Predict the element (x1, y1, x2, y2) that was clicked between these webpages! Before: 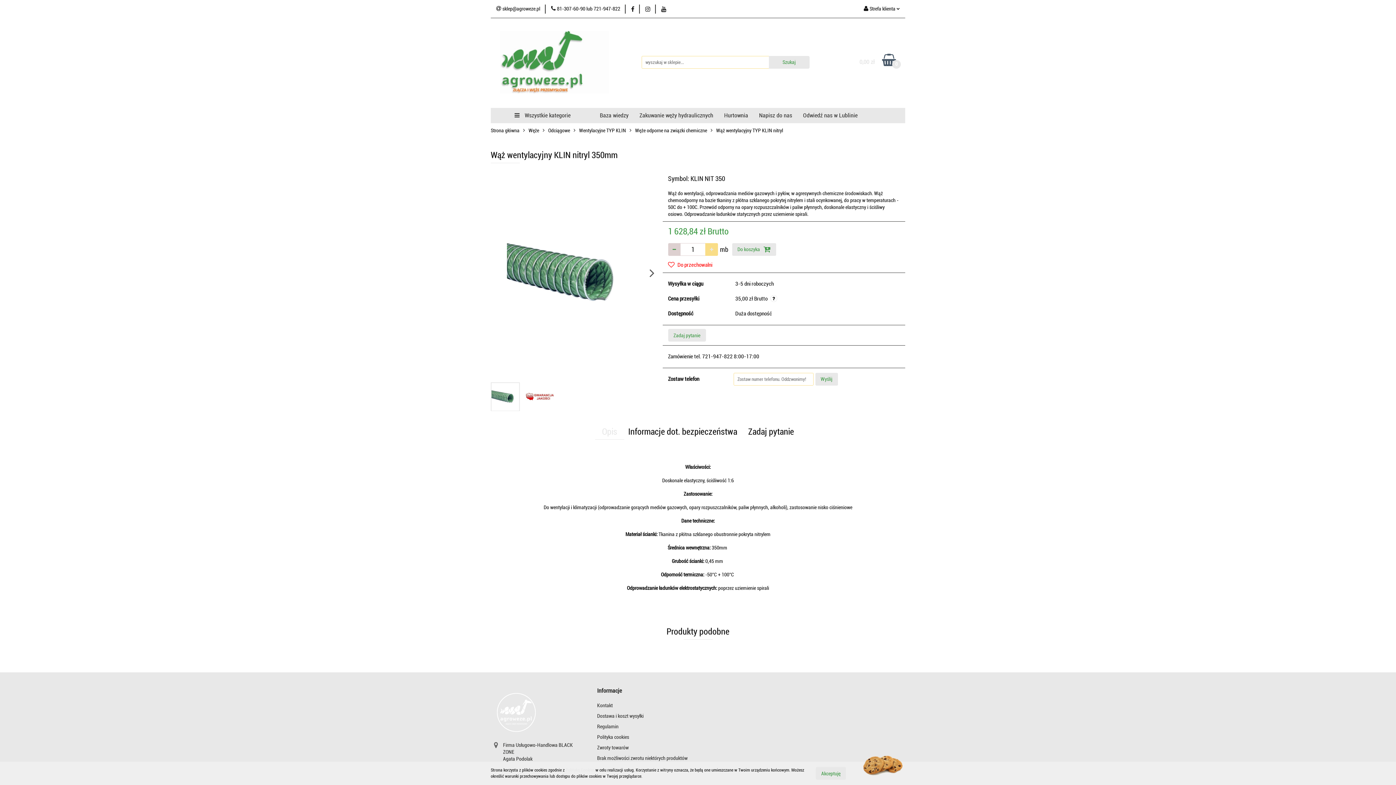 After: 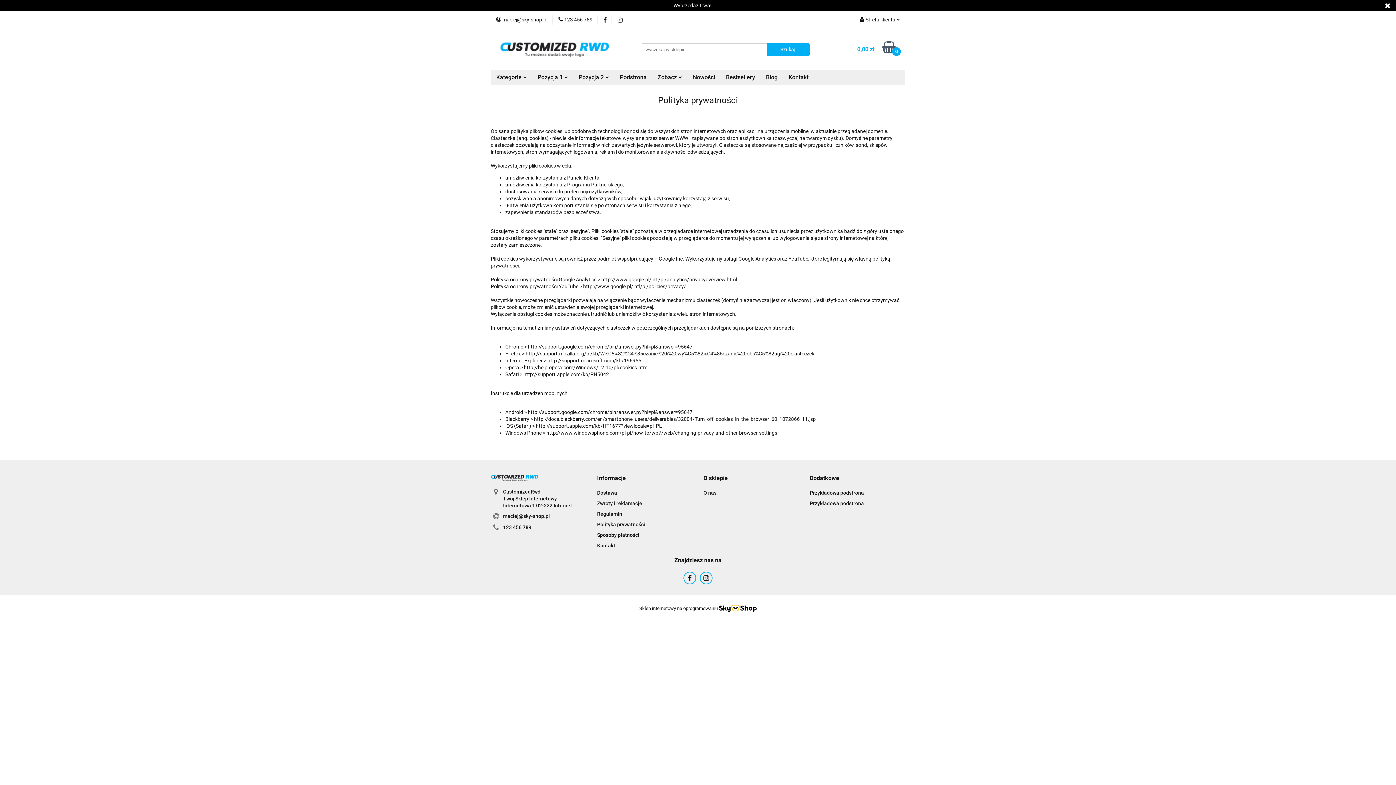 Action: label: Polityką Cookies bbox: (565, 768, 594, 773)